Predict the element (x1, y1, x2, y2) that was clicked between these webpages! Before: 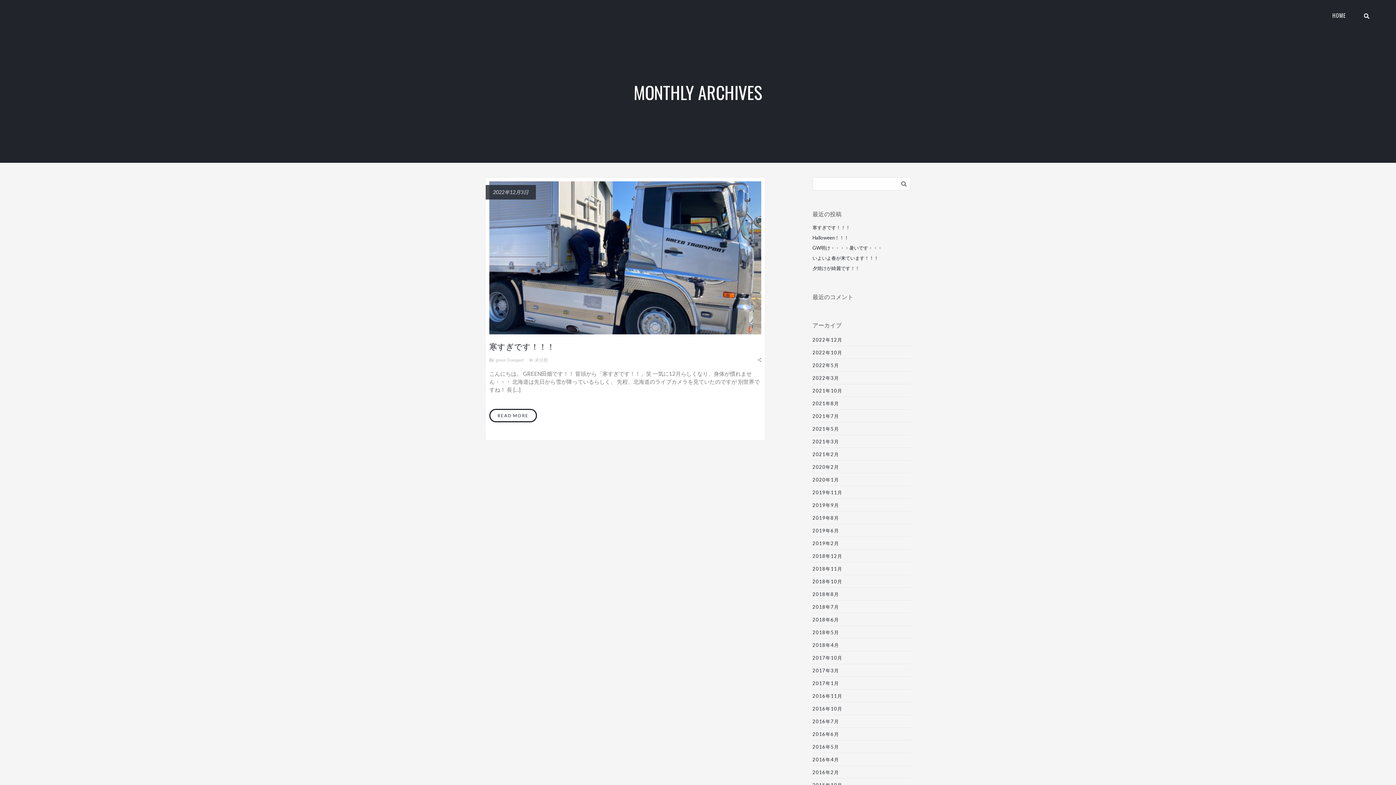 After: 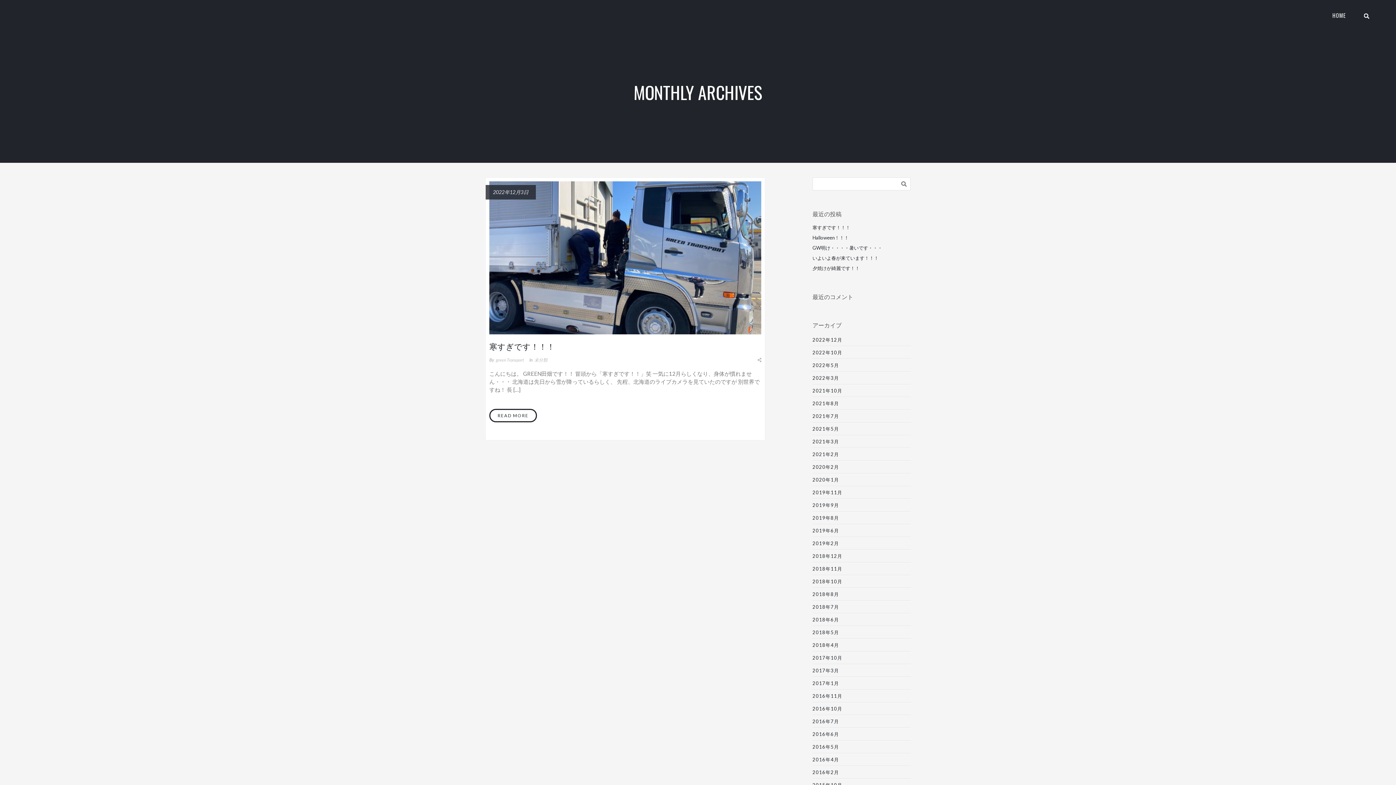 Action: label: 2022年12月 bbox: (812, 333, 842, 346)